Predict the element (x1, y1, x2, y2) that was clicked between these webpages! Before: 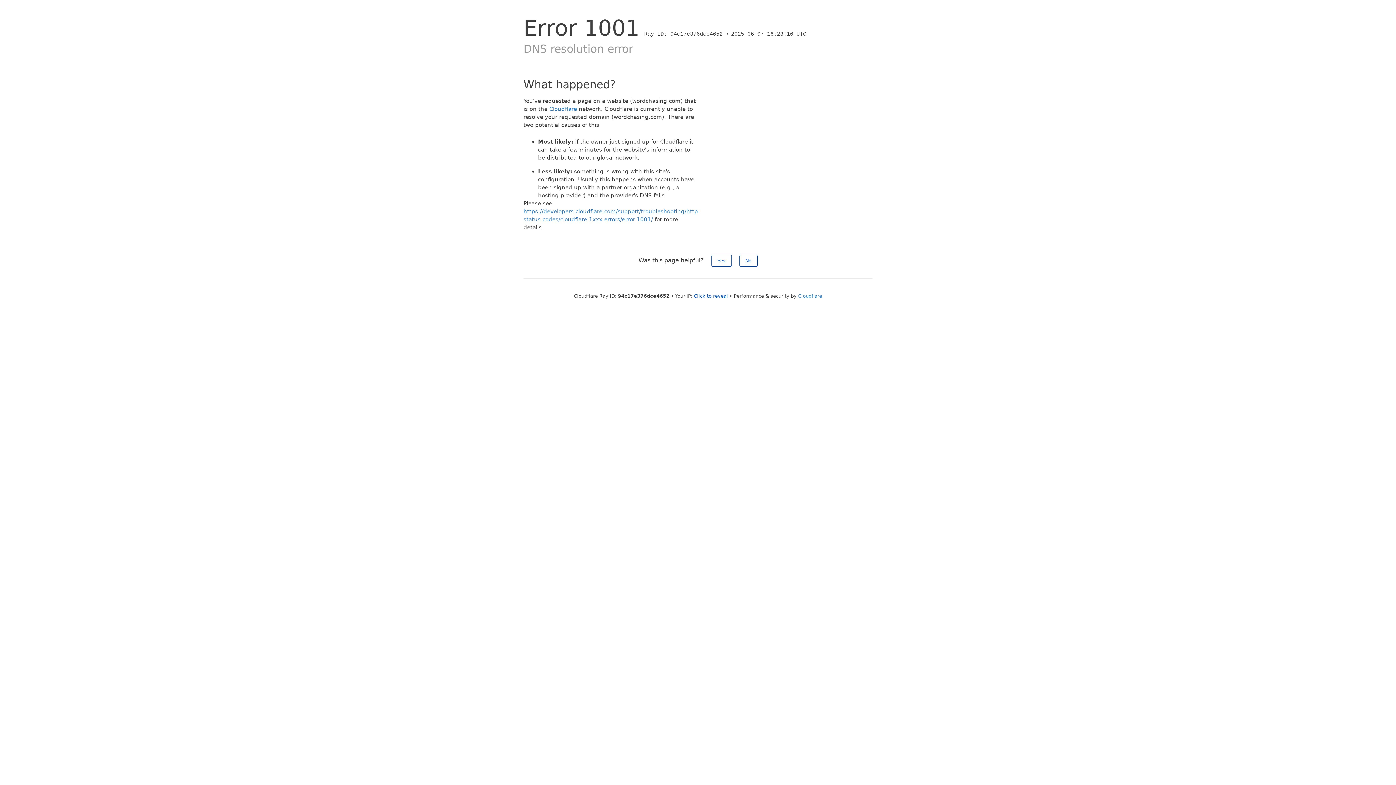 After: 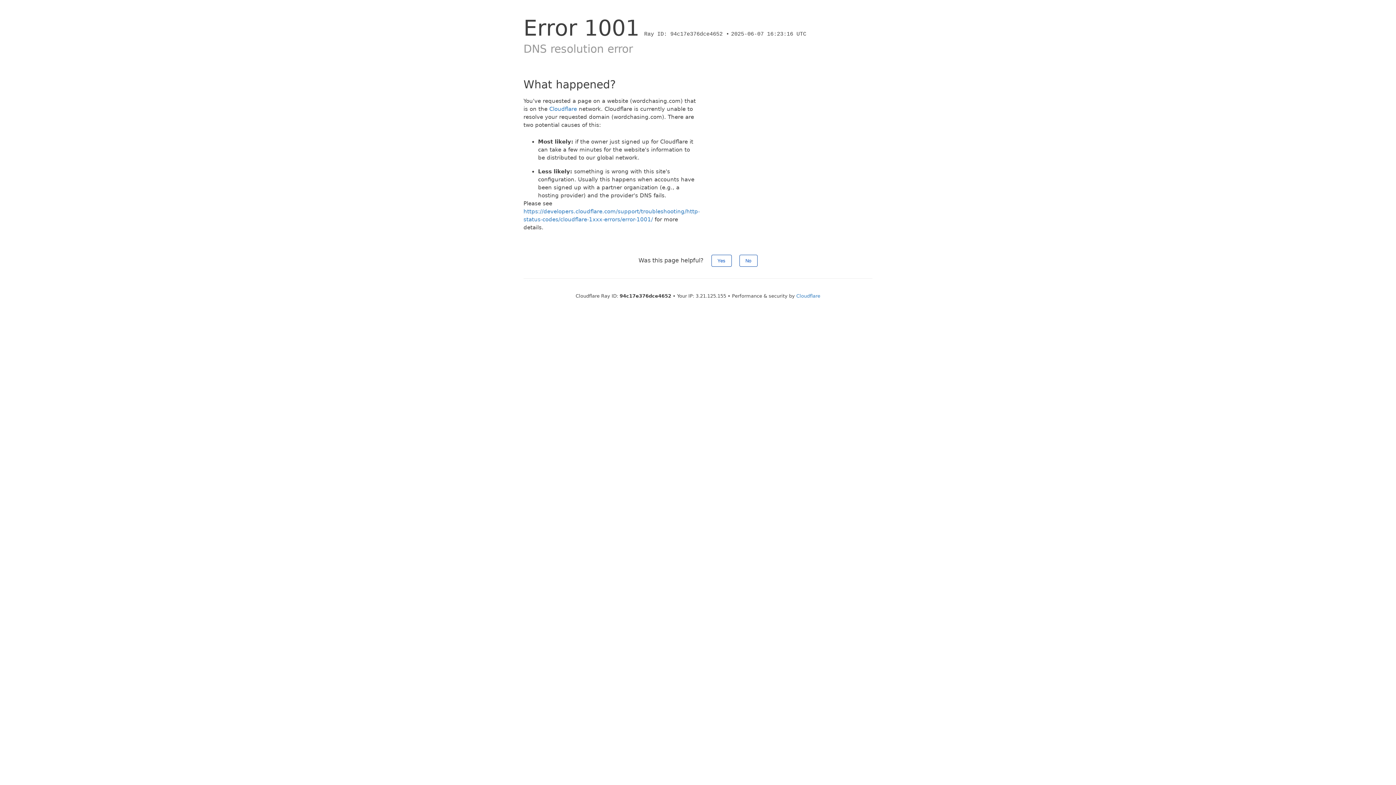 Action: bbox: (694, 293, 728, 298) label: Click to reveal